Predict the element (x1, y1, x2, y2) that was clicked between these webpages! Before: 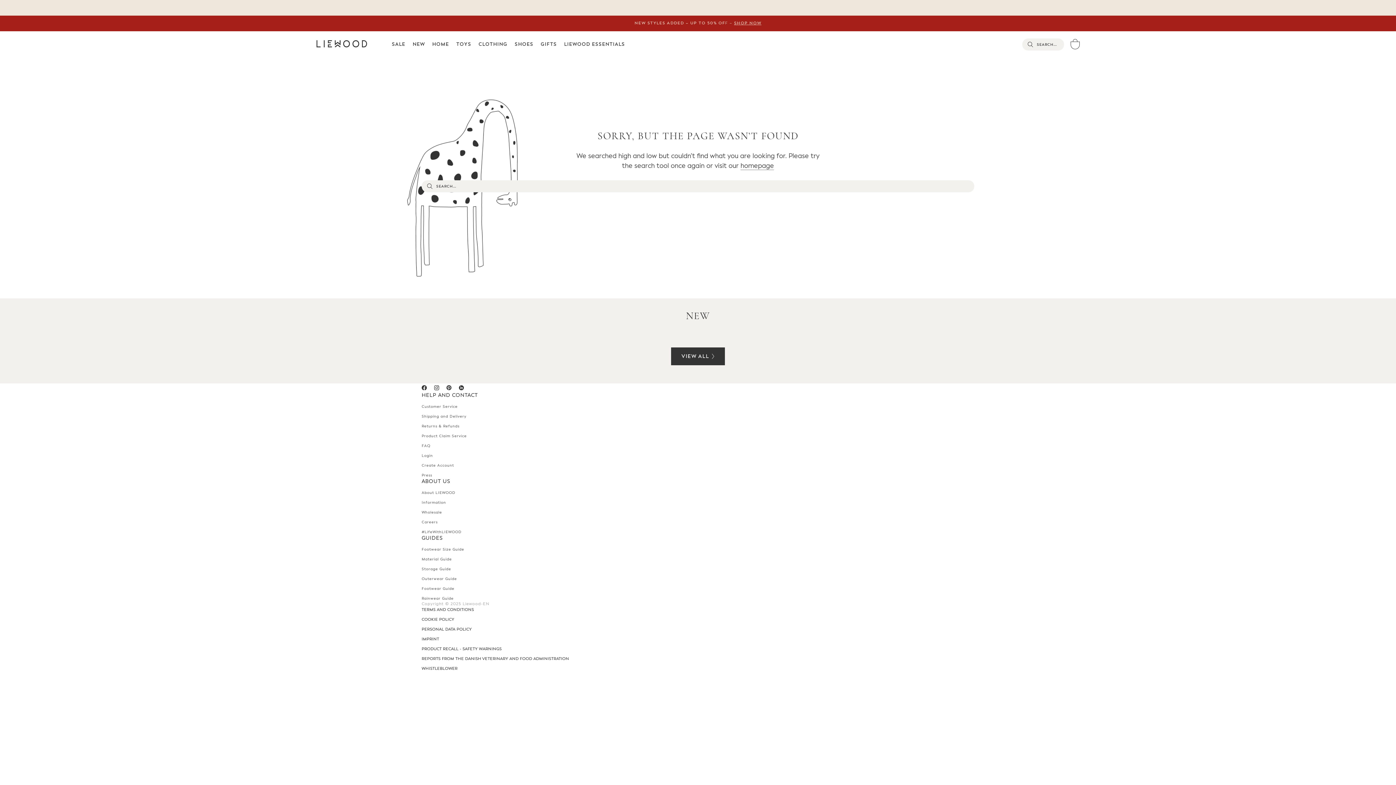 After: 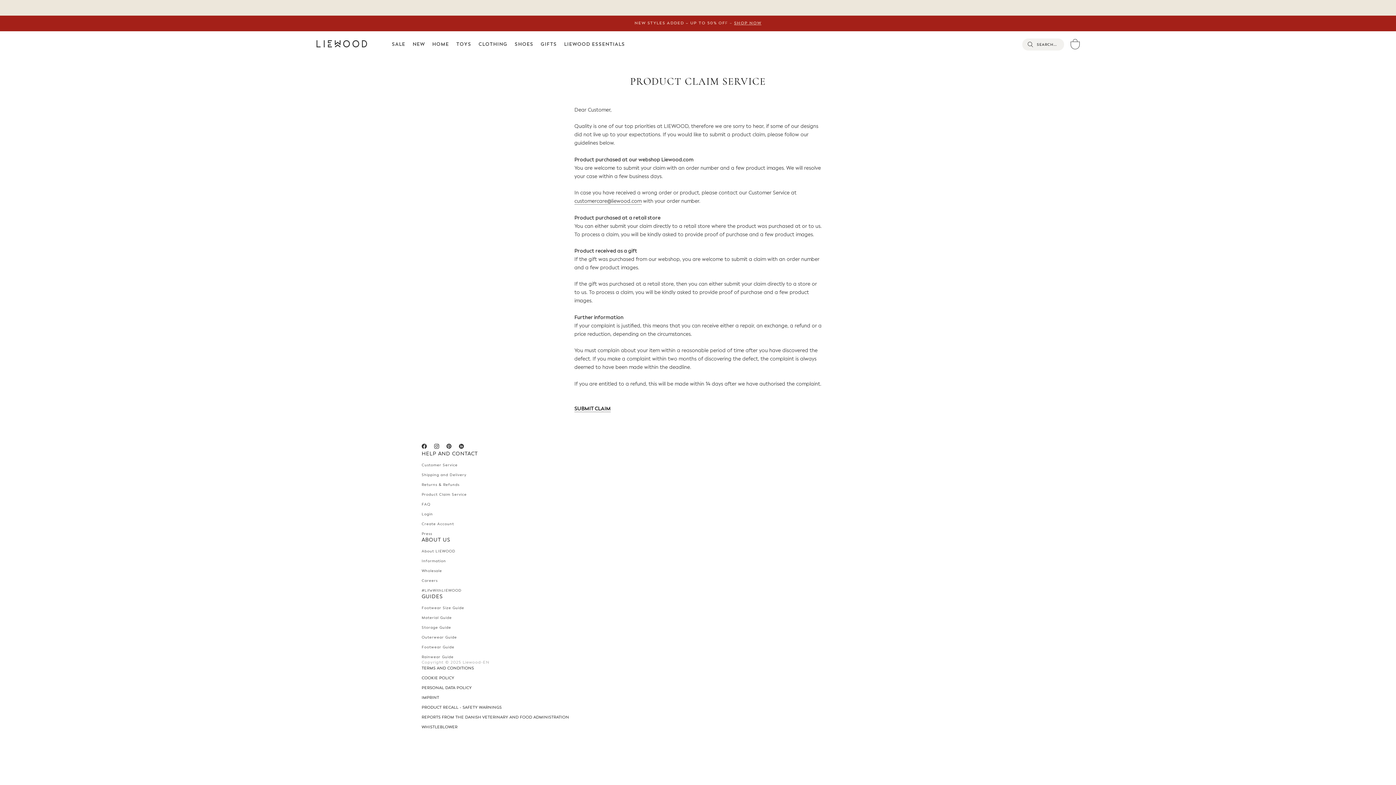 Action: label: Product Claim Service bbox: (421, 433, 974, 438)